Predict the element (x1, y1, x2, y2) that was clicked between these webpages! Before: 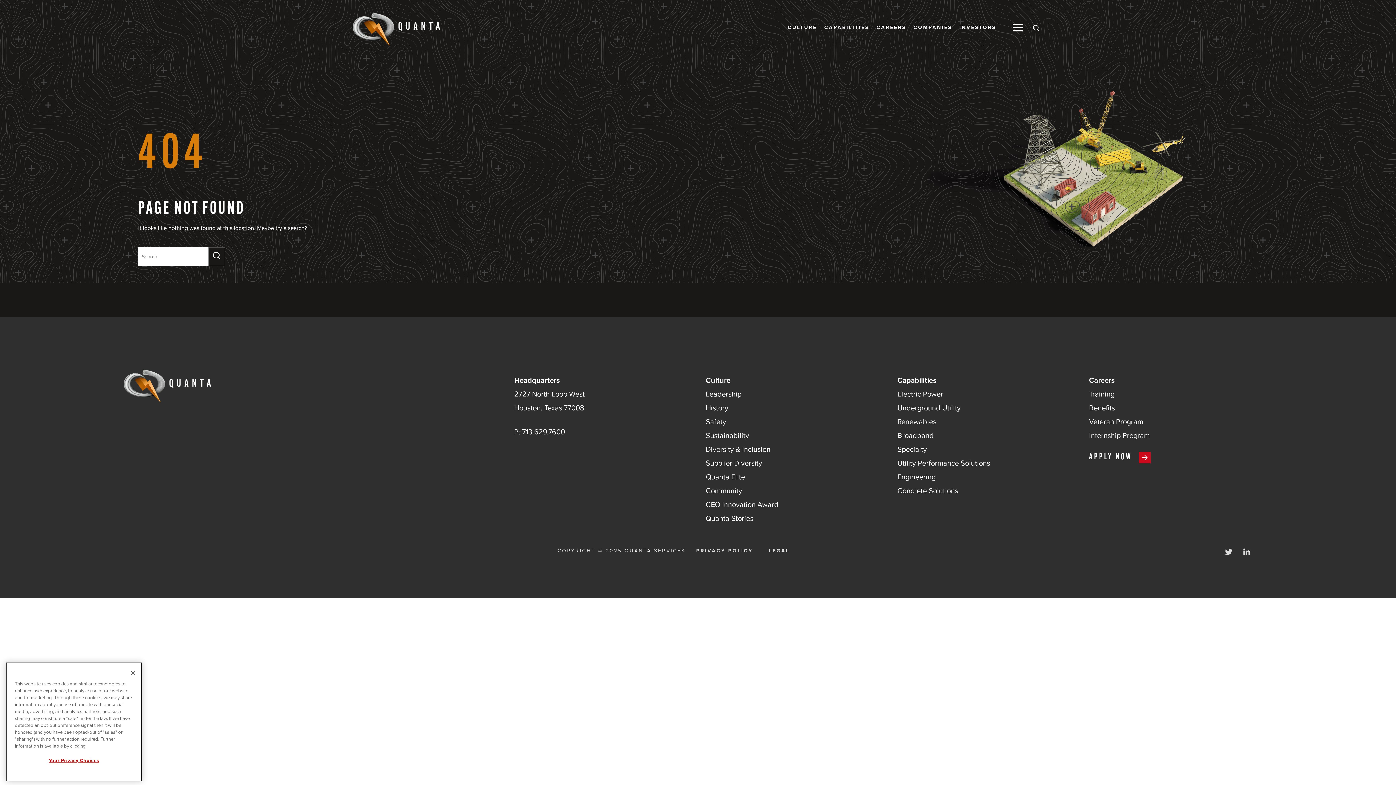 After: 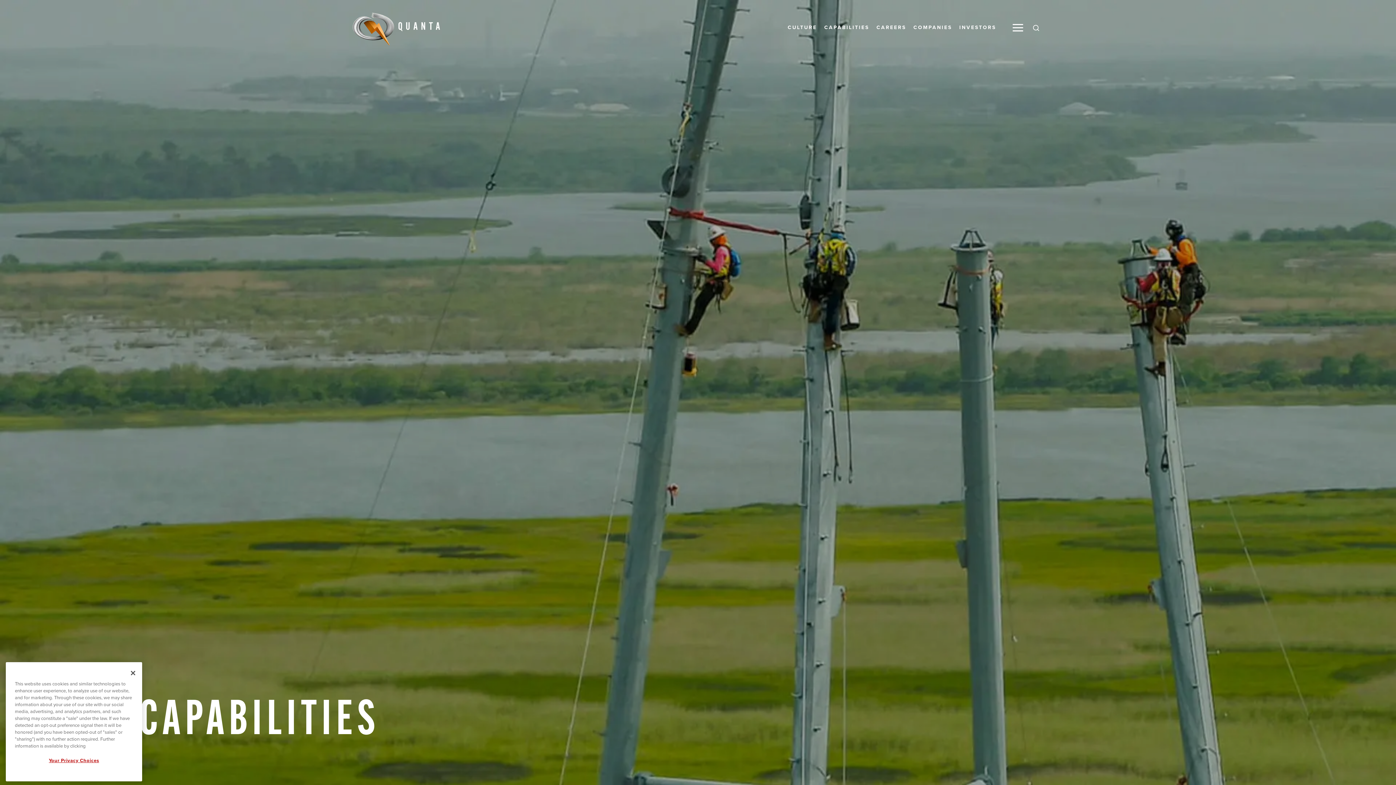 Action: label: Capabilities bbox: (897, 374, 936, 385)